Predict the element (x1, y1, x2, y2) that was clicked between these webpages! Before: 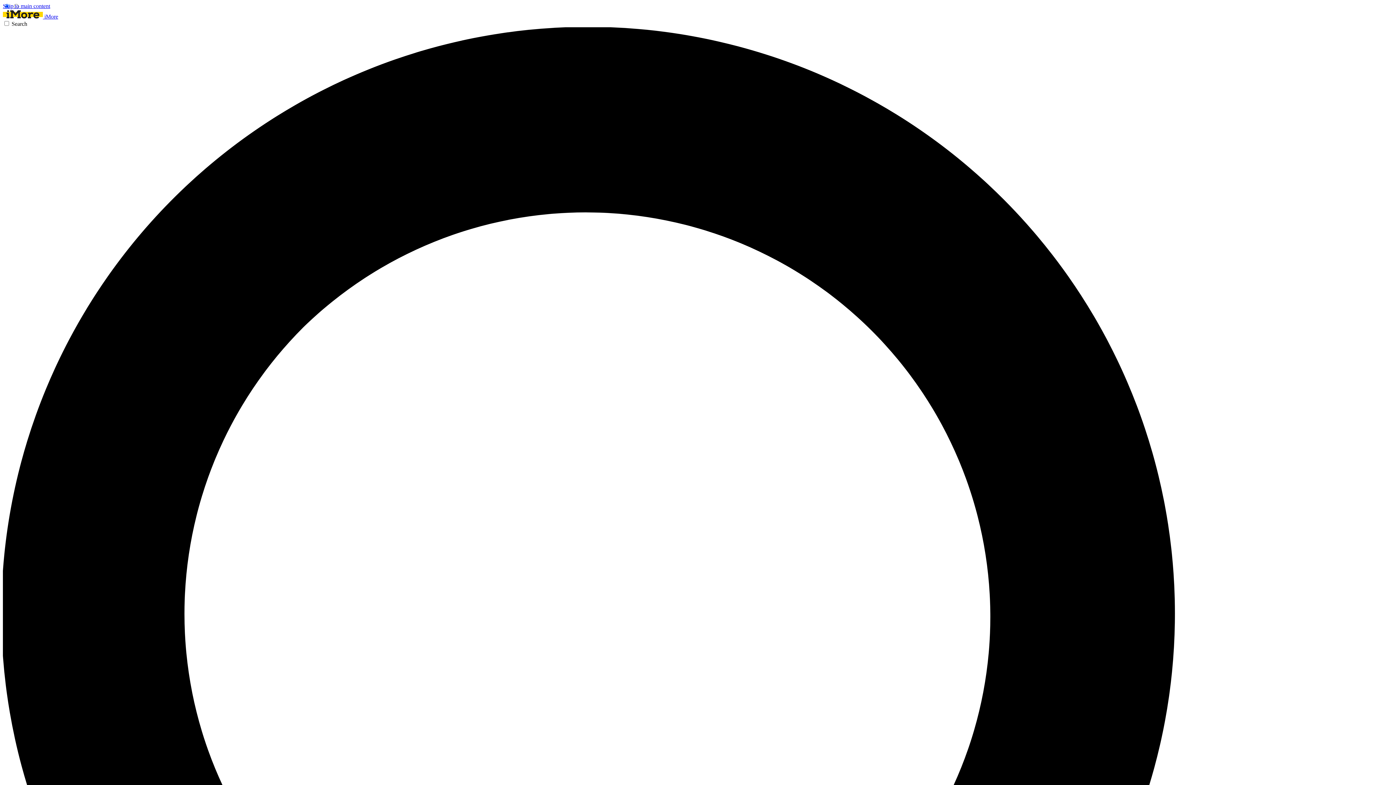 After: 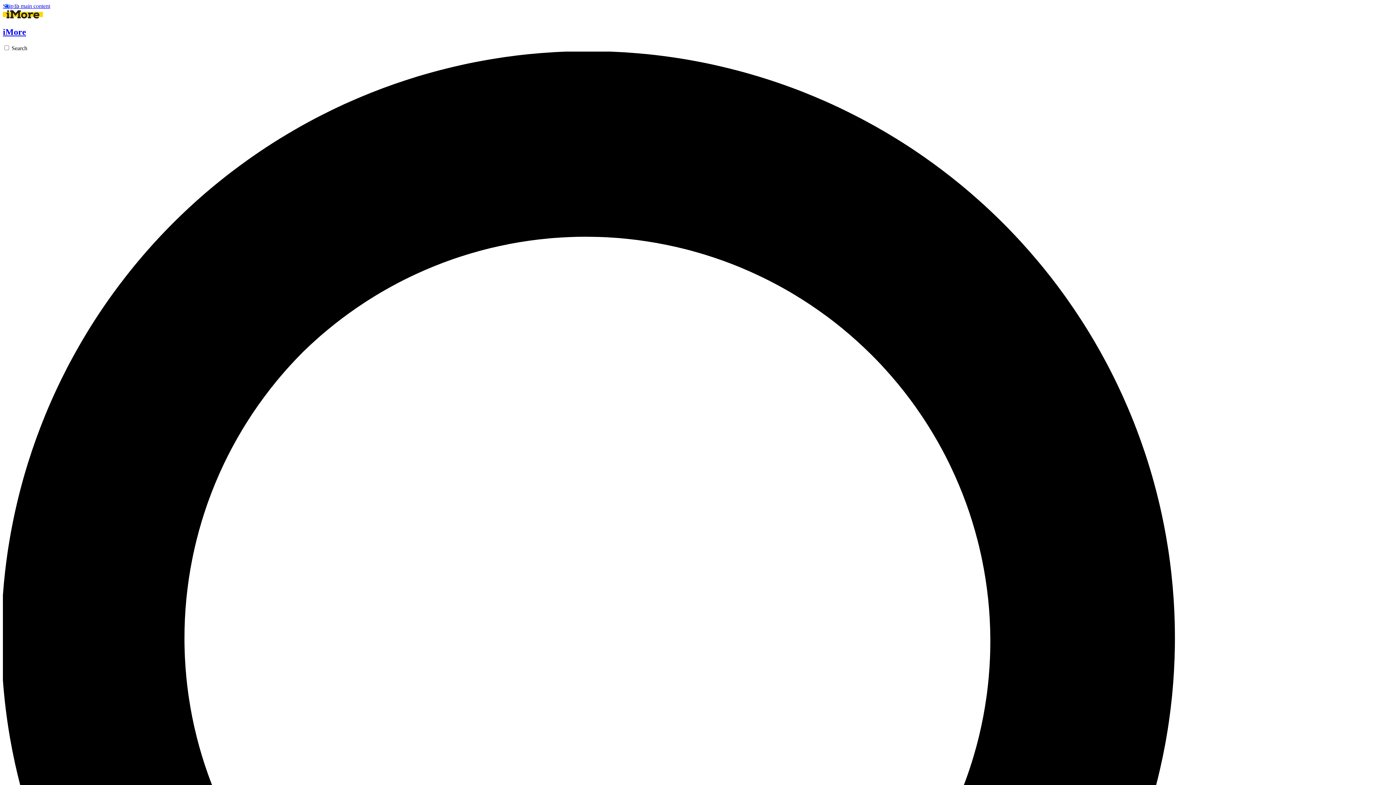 Action: bbox: (2, 13, 58, 19) label:  iMore